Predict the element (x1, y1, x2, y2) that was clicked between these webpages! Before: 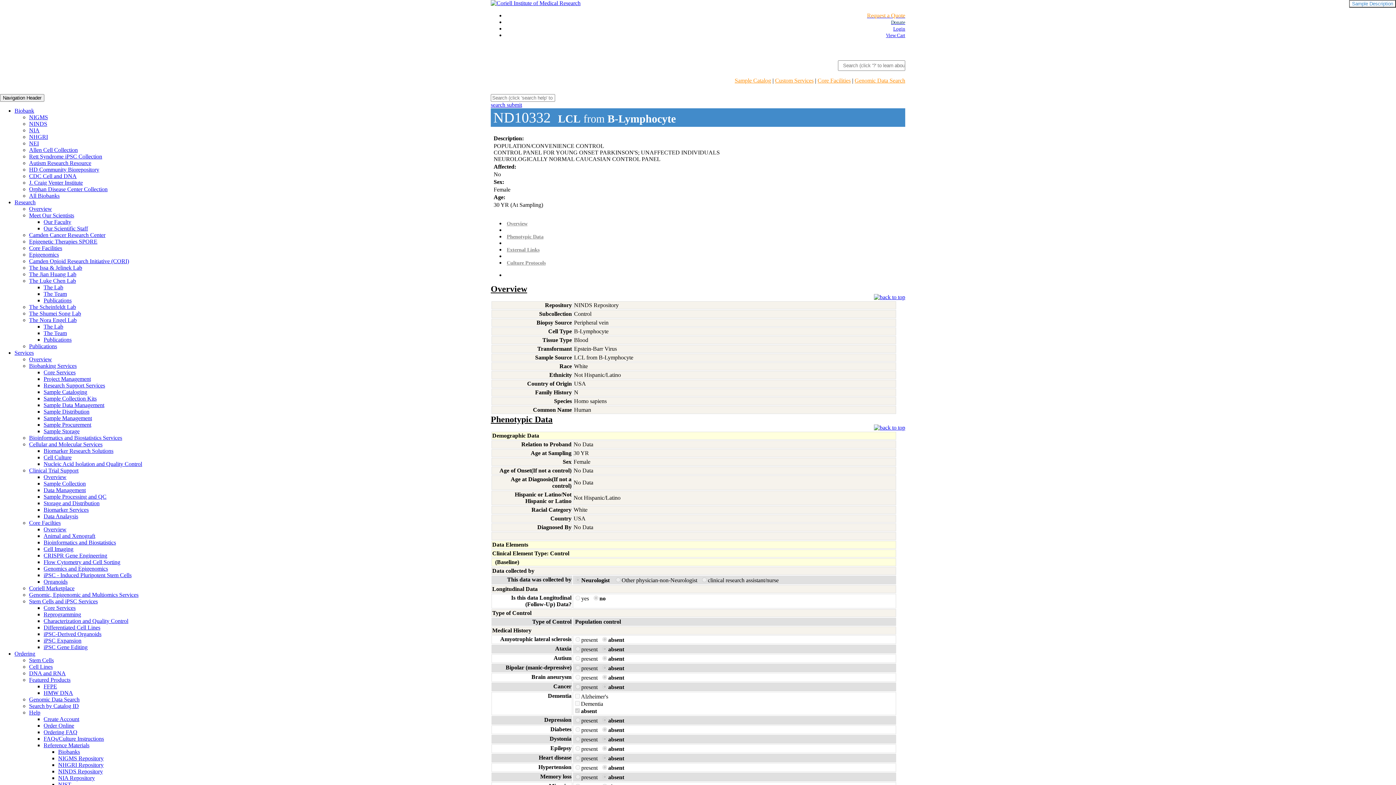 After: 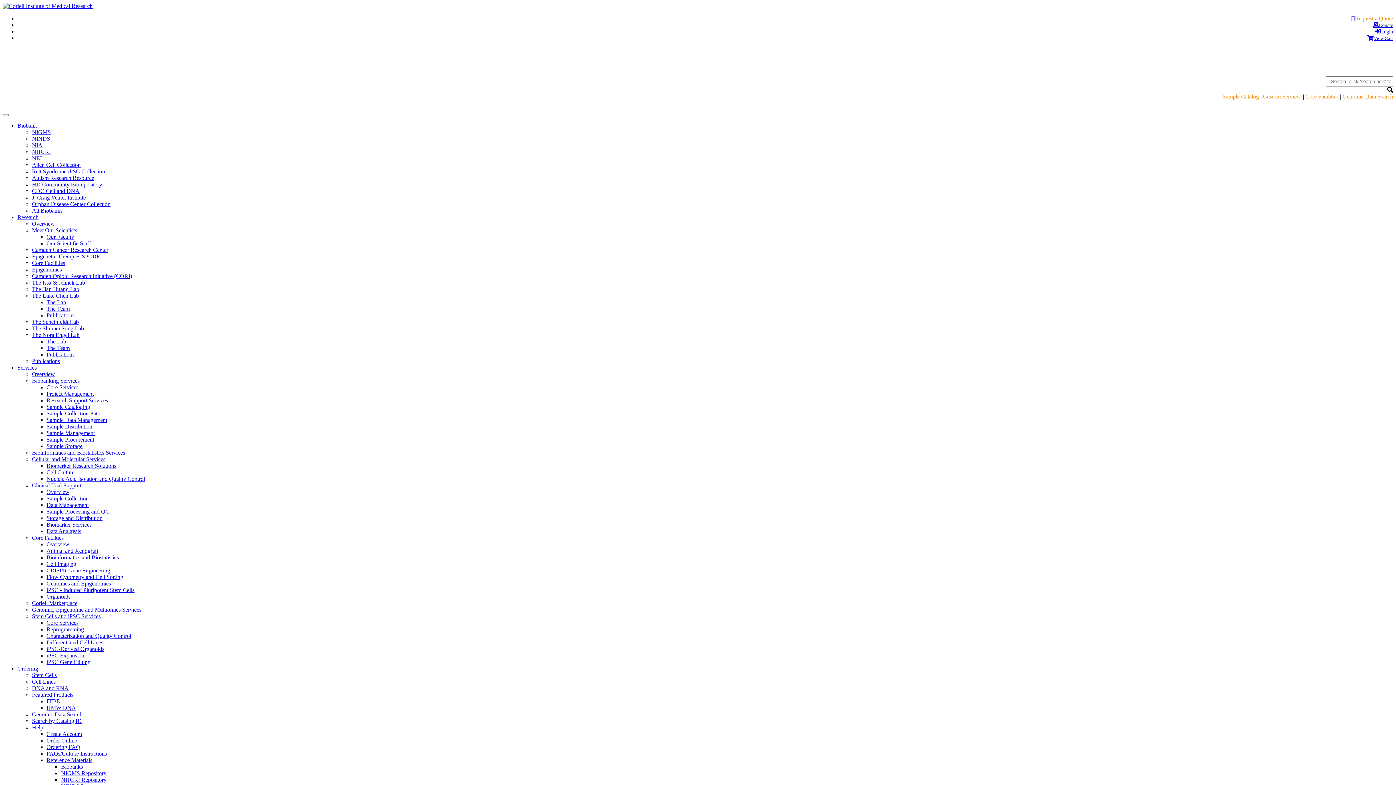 Action: bbox: (29, 146, 77, 153) label: Allen Cell Collection